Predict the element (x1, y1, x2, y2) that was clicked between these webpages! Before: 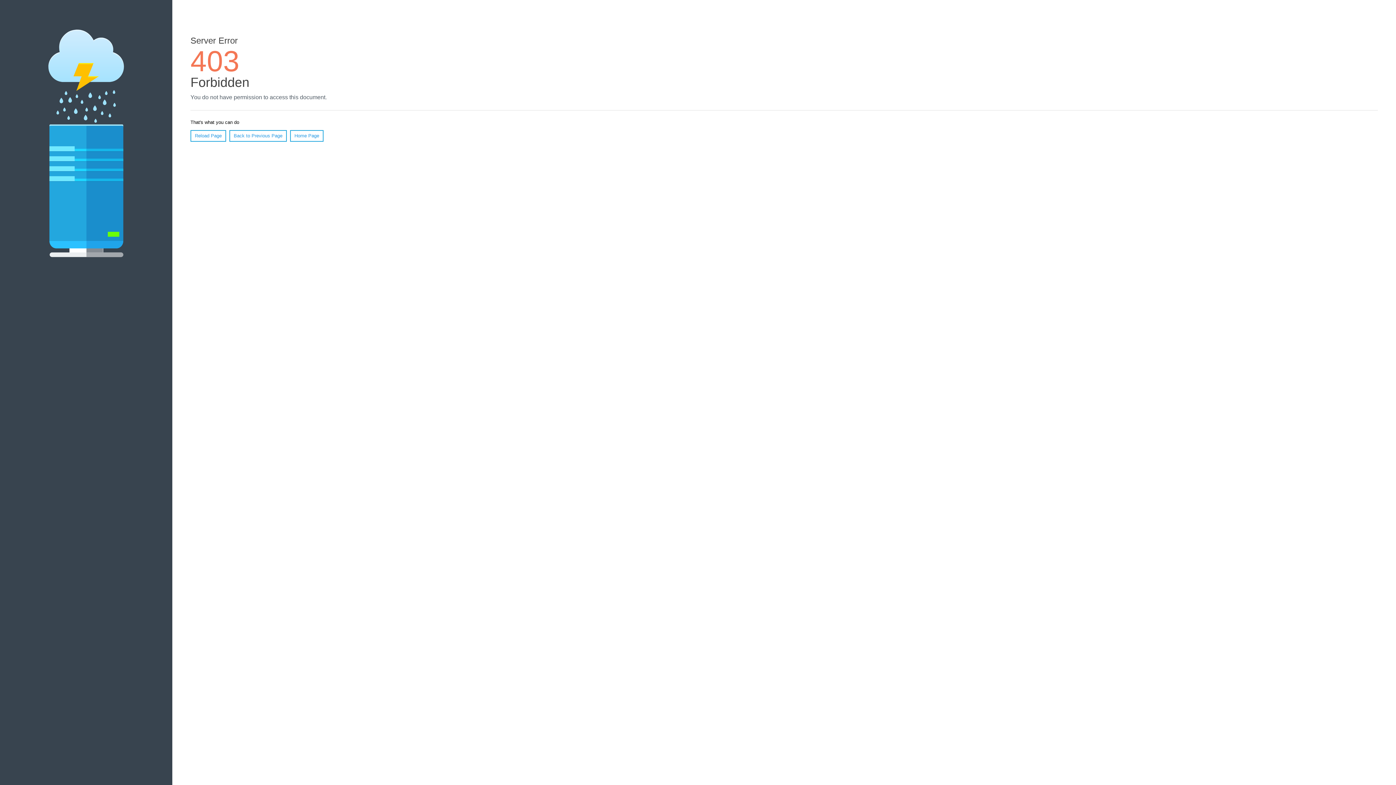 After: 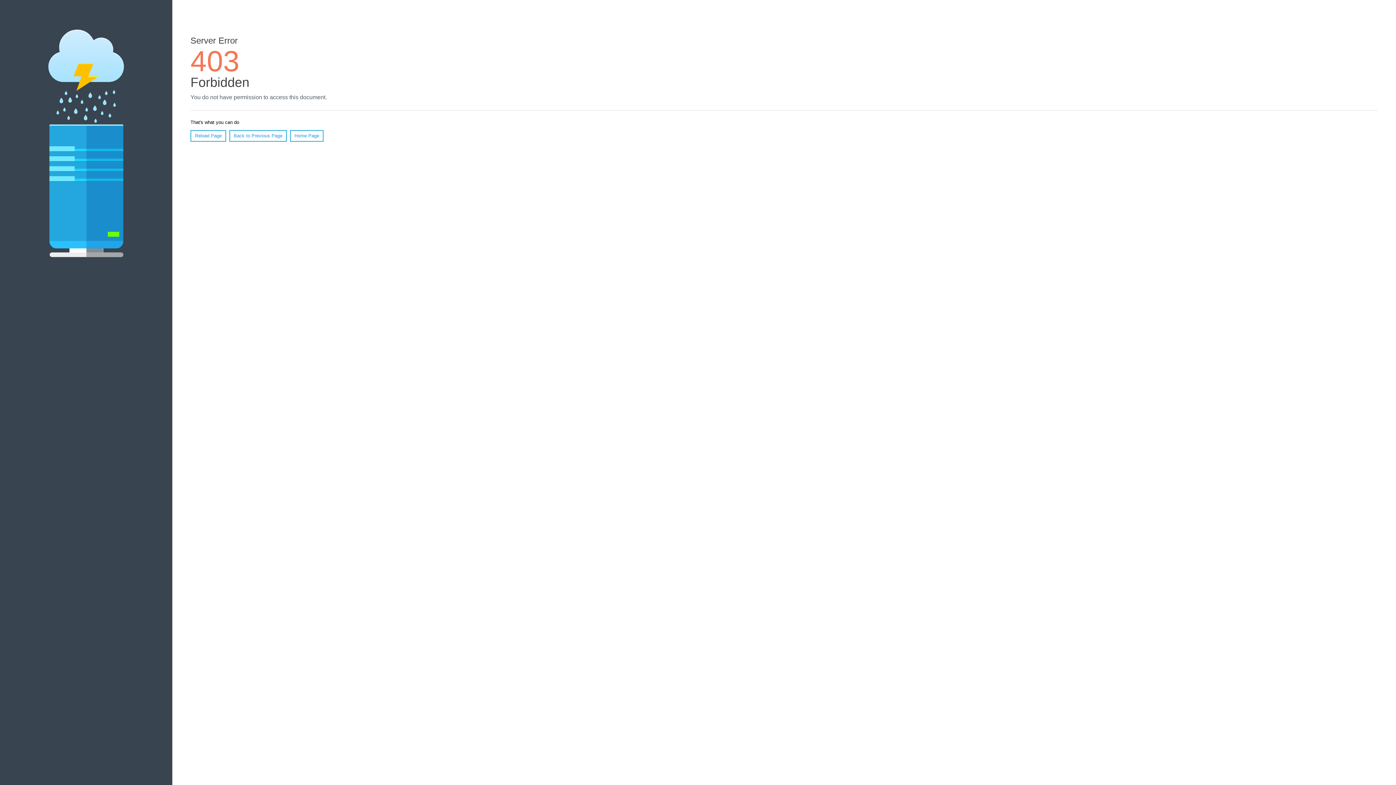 Action: bbox: (190, 130, 226, 141) label: Reload Page